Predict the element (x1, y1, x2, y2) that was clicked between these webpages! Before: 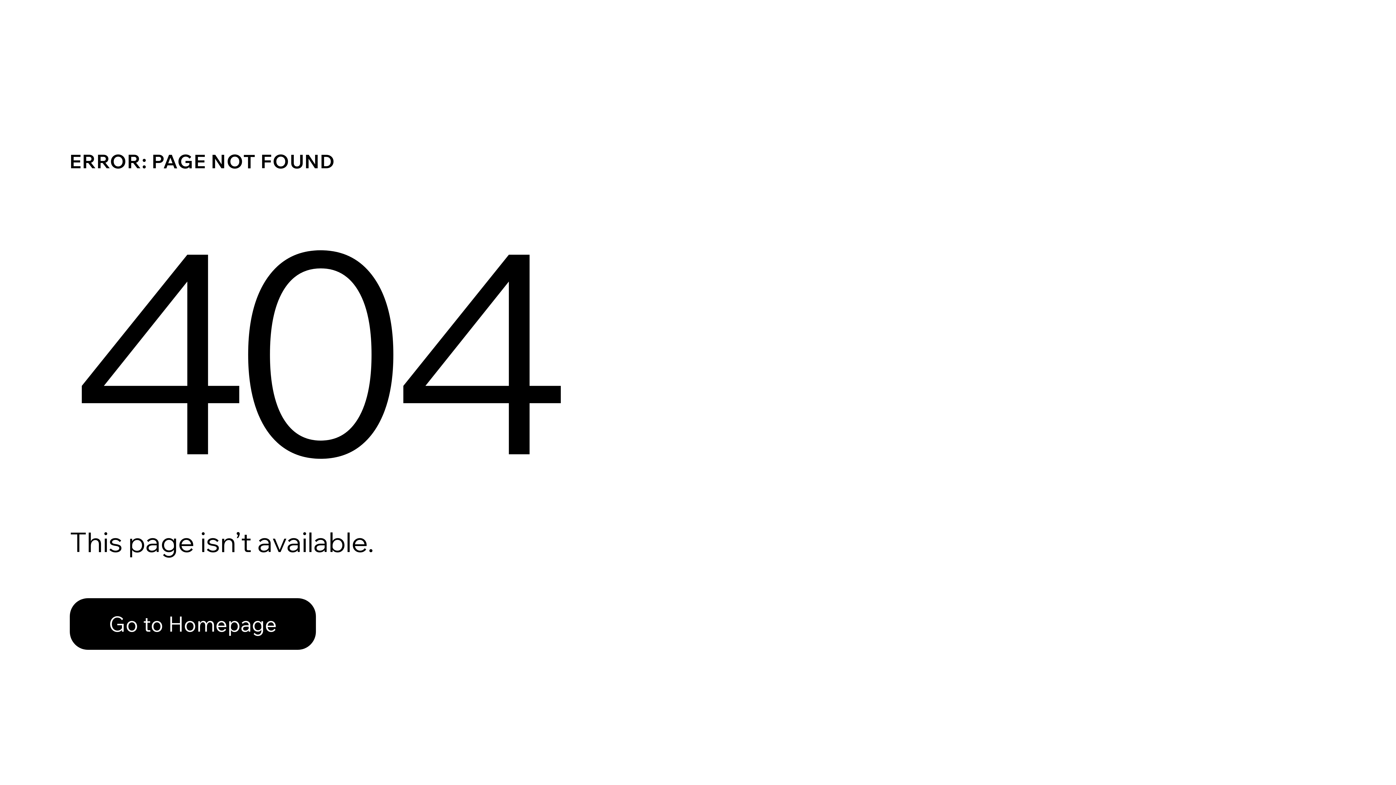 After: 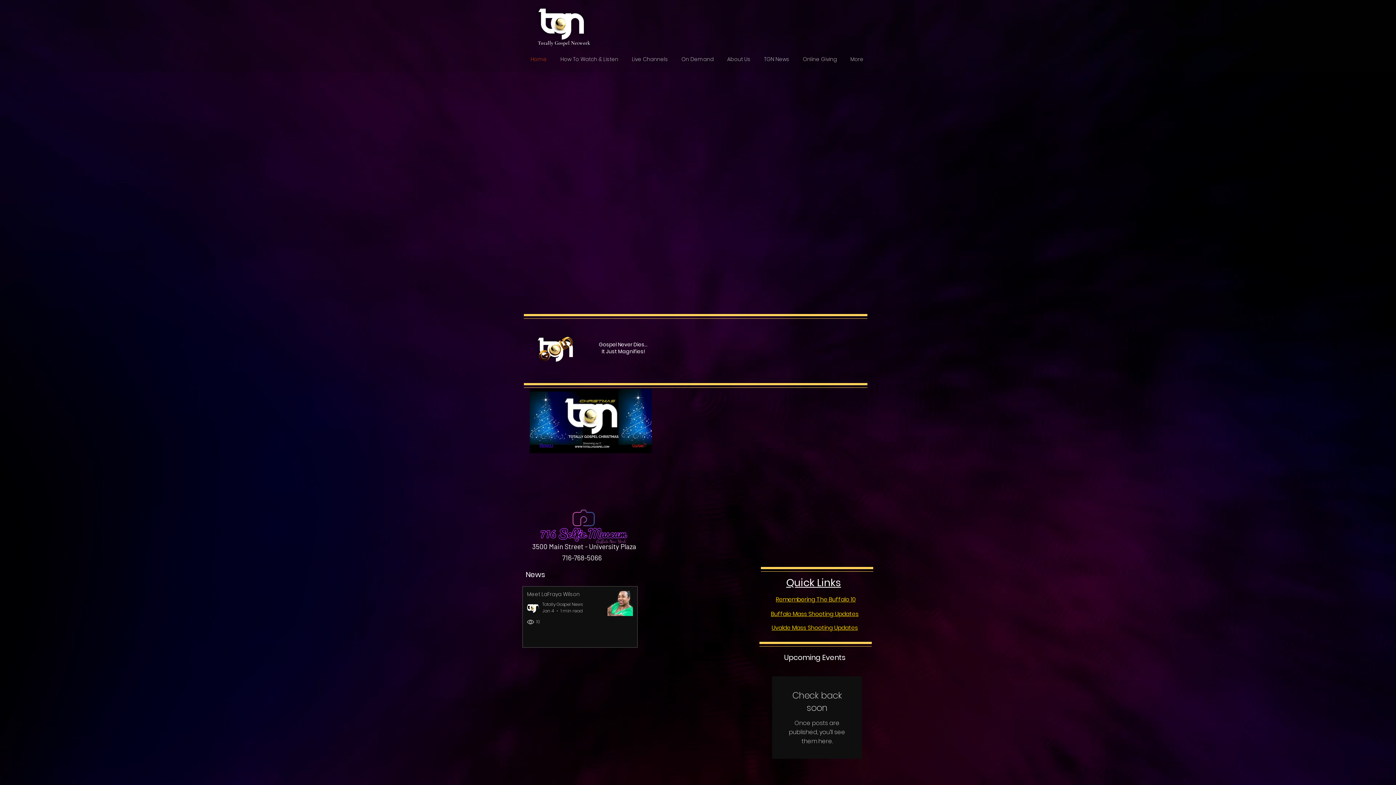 Action: label: Go to Homepage bbox: (69, 582, 768, 659)